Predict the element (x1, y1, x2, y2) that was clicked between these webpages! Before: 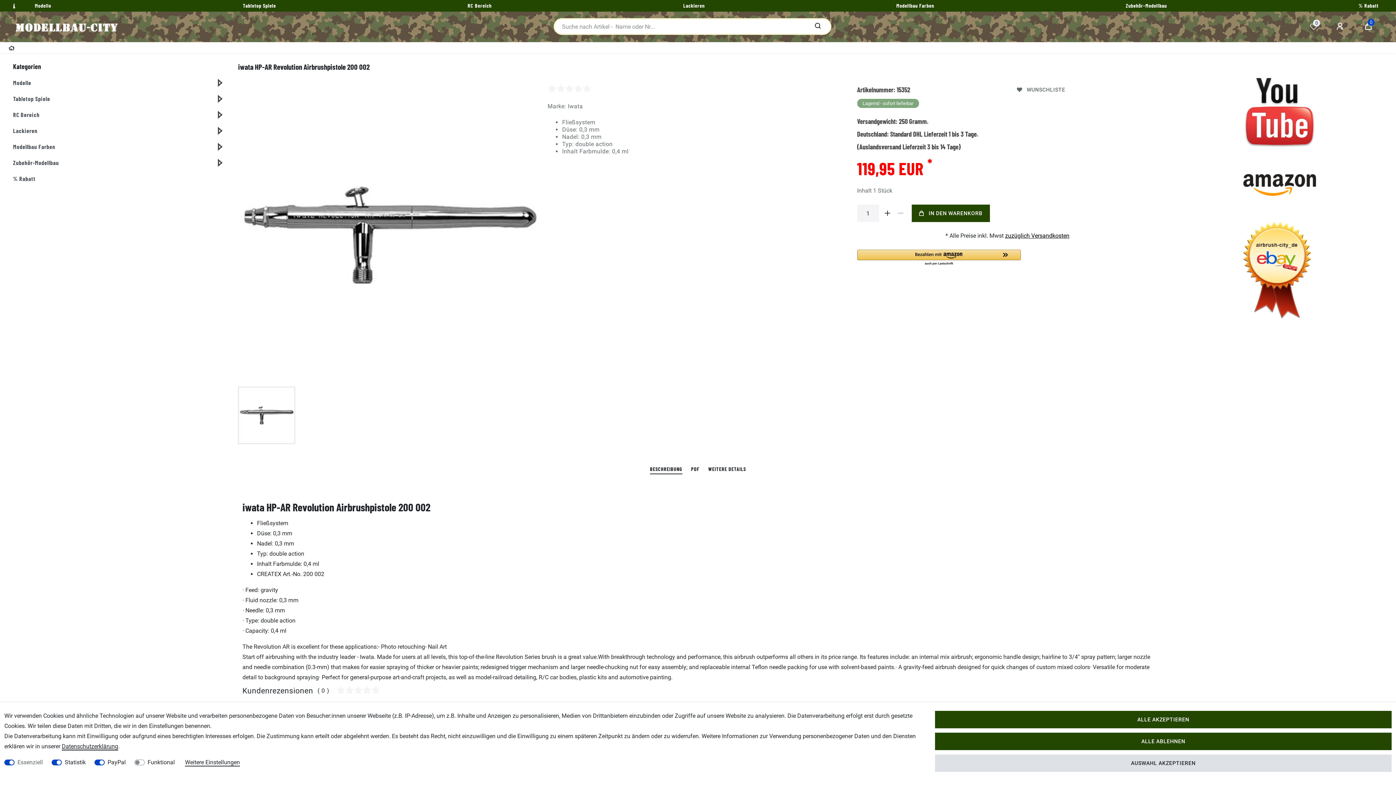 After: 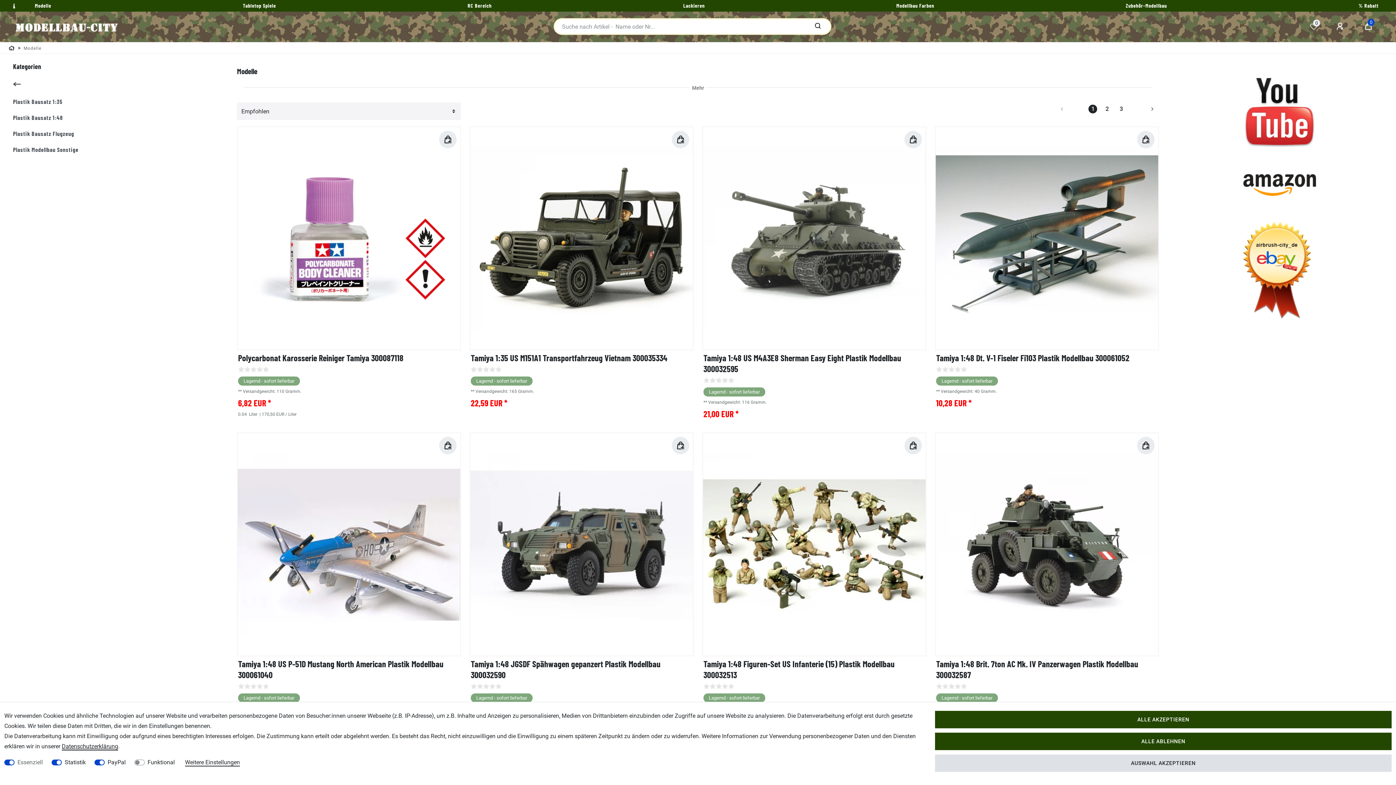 Action: bbox: (30, -1, 55, 13) label: Modelle